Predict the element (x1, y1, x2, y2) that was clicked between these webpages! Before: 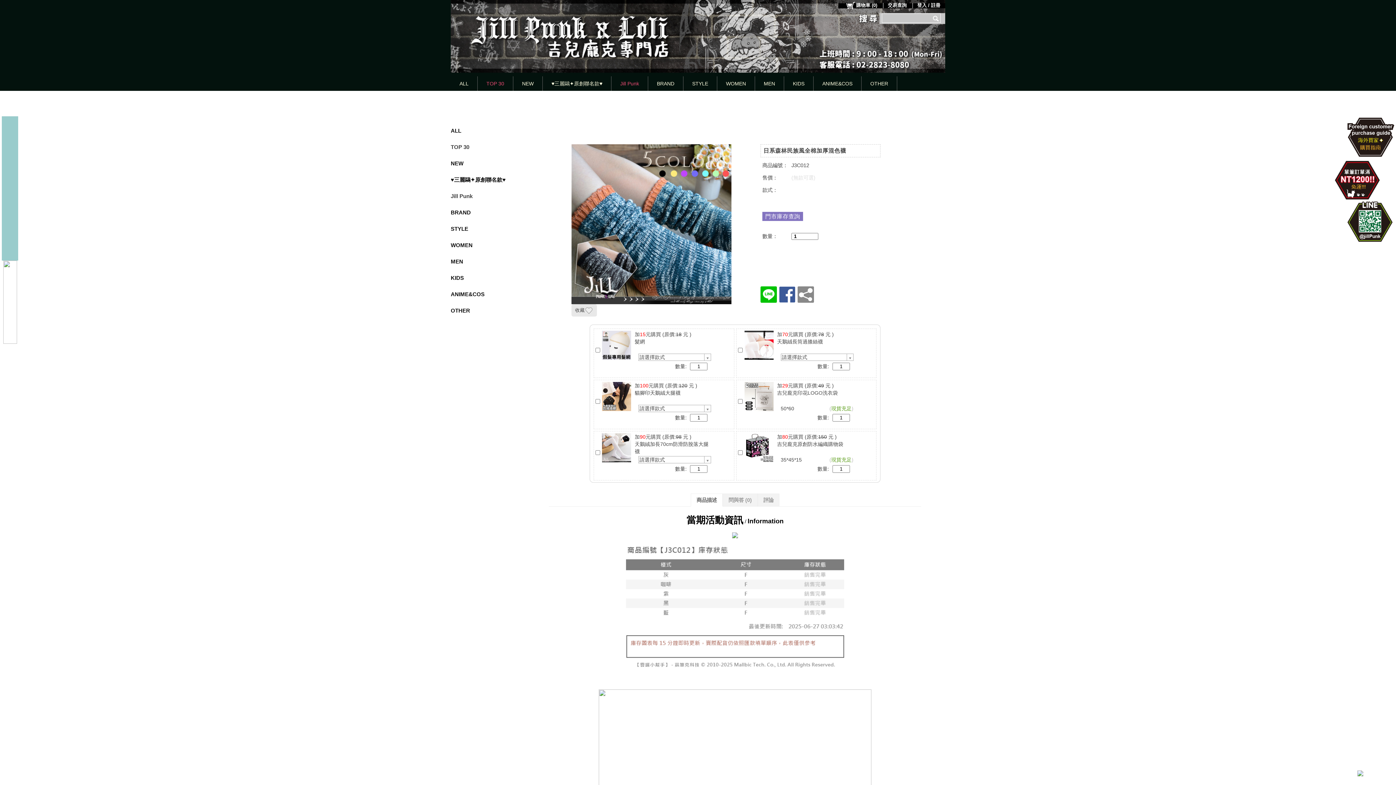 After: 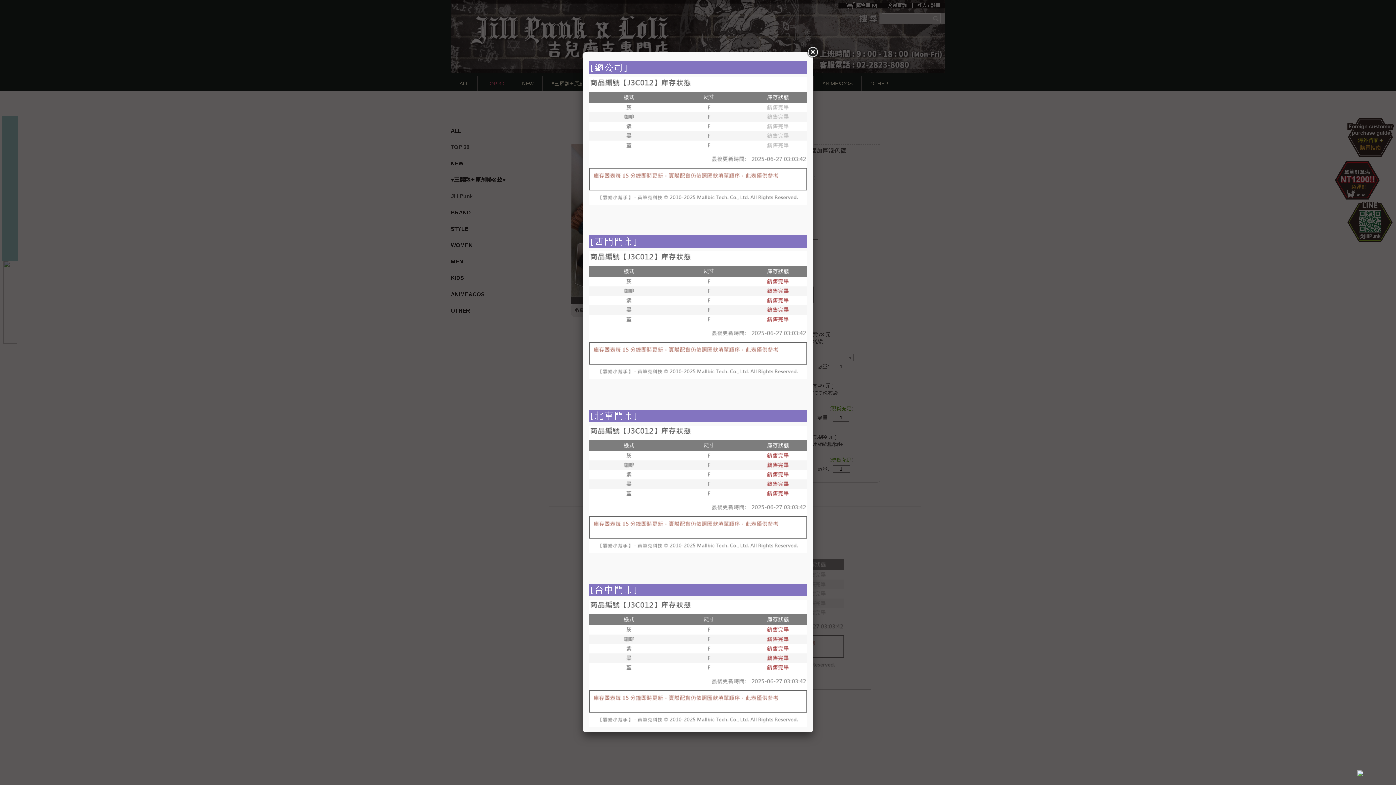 Action: bbox: (760, 210, 805, 222) label: 門市庫存查詢